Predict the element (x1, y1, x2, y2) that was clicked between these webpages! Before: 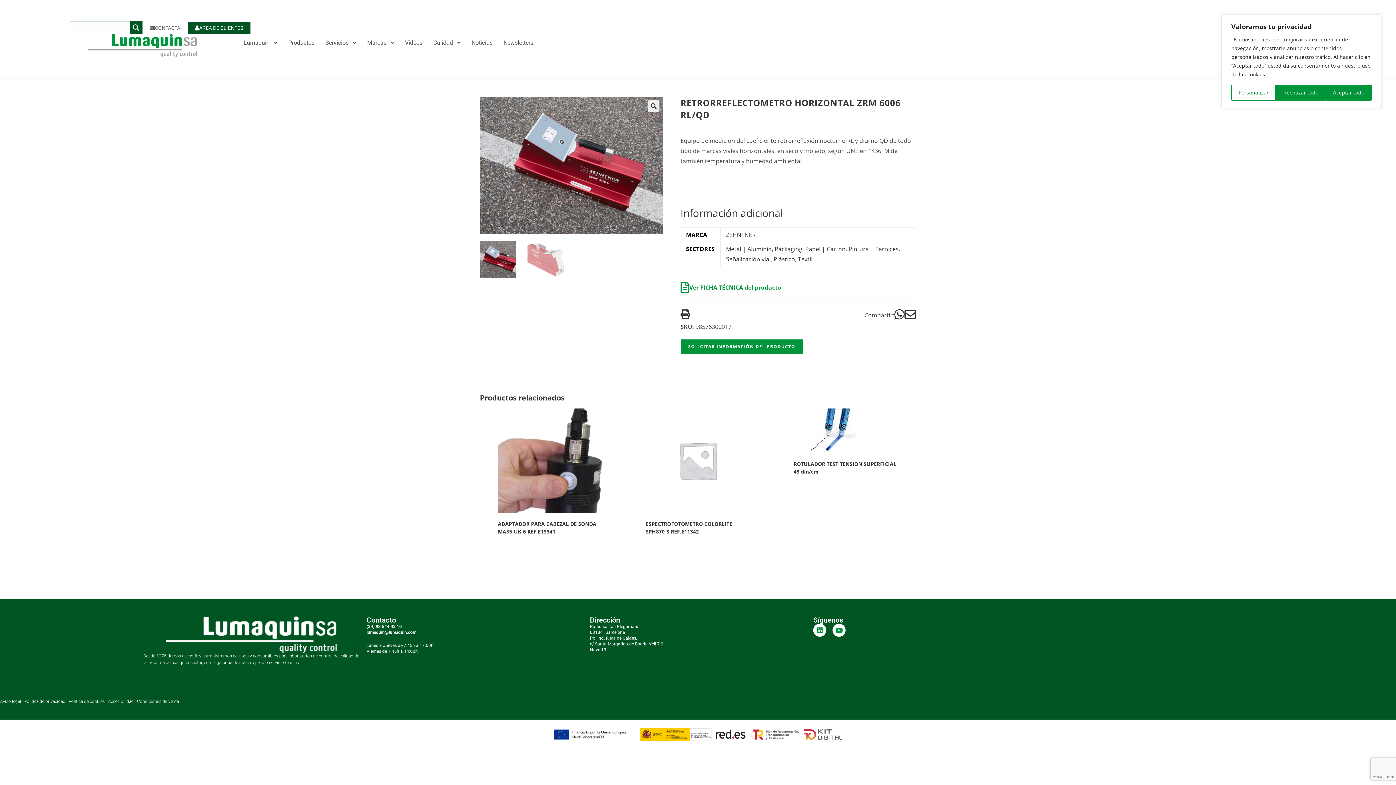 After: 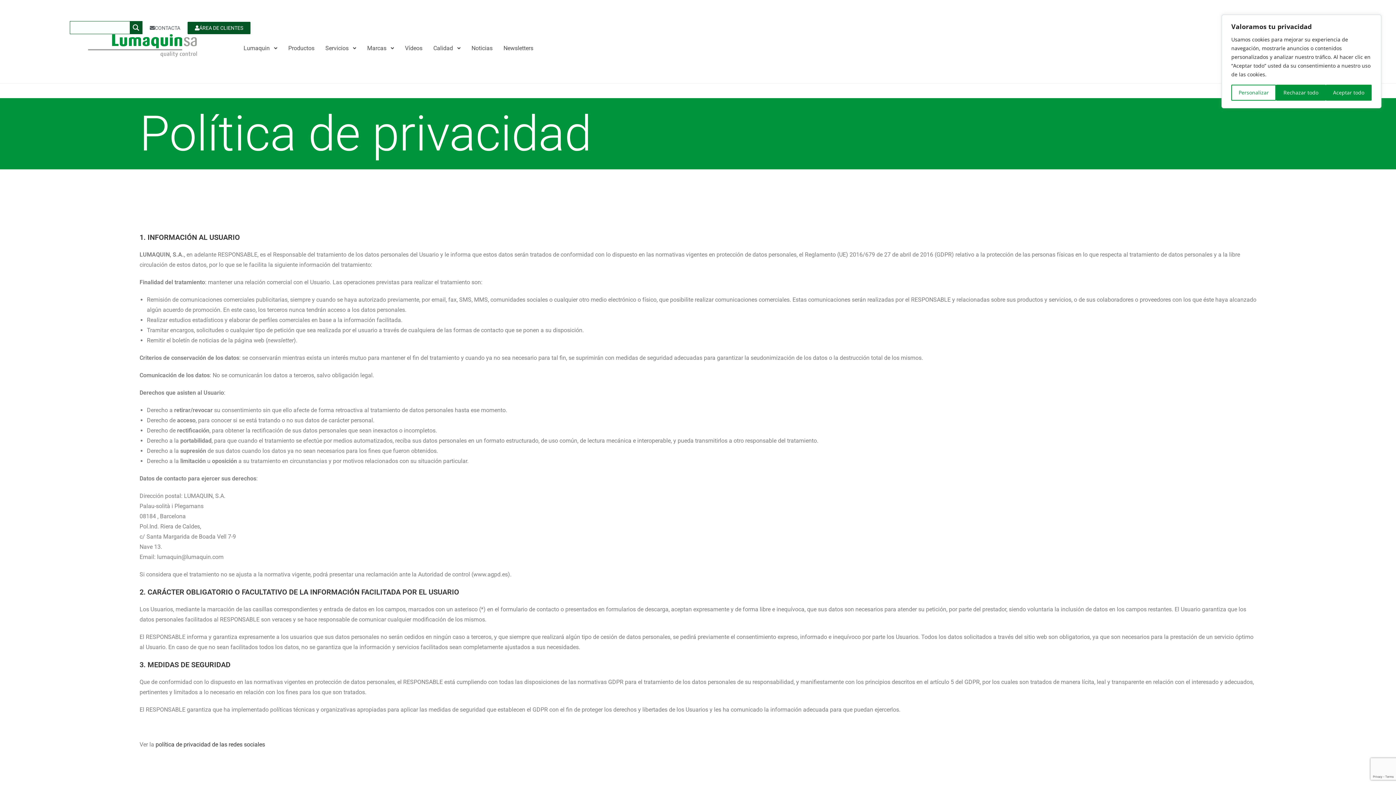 Action: label: Política de privacidad bbox: (24, 699, 65, 704)